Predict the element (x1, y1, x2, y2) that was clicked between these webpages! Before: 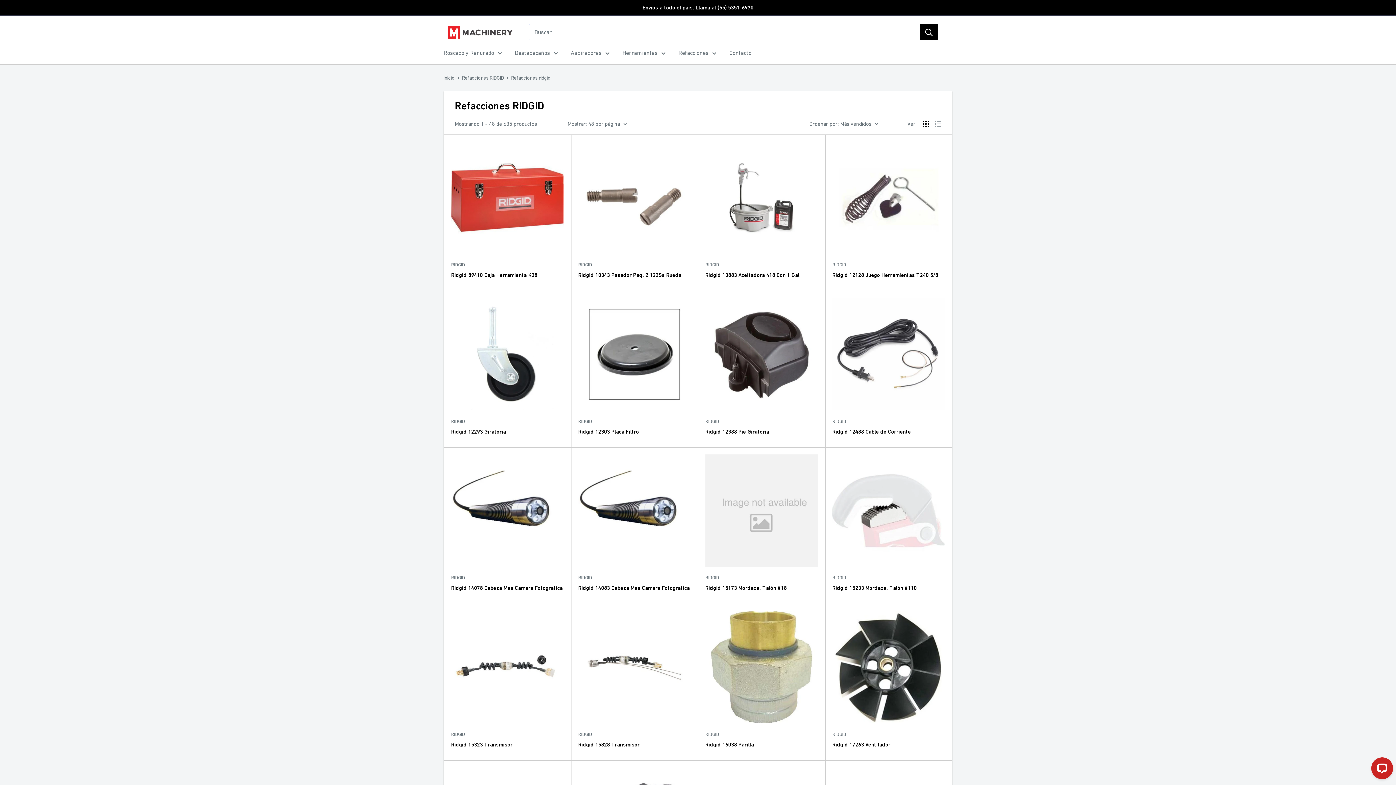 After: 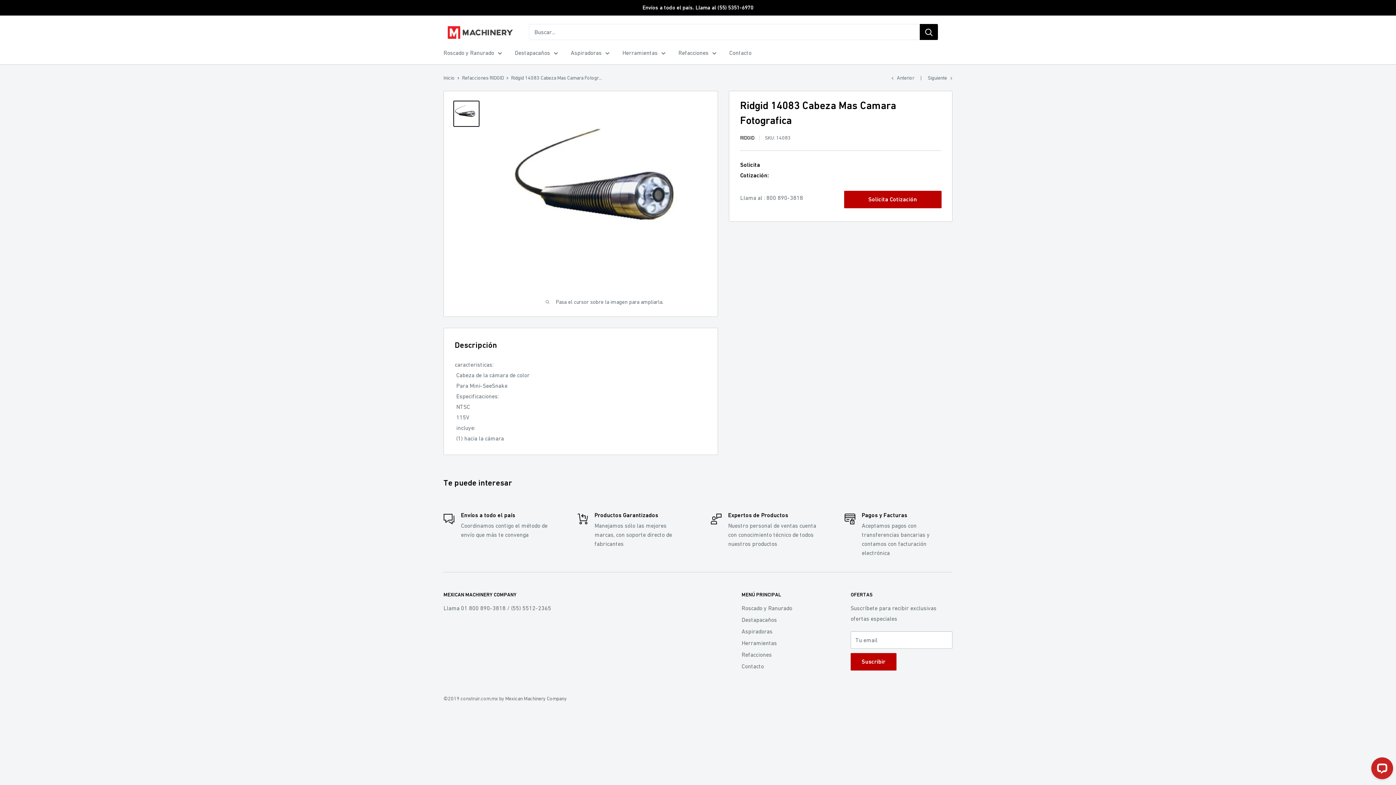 Action: bbox: (578, 454, 690, 567)